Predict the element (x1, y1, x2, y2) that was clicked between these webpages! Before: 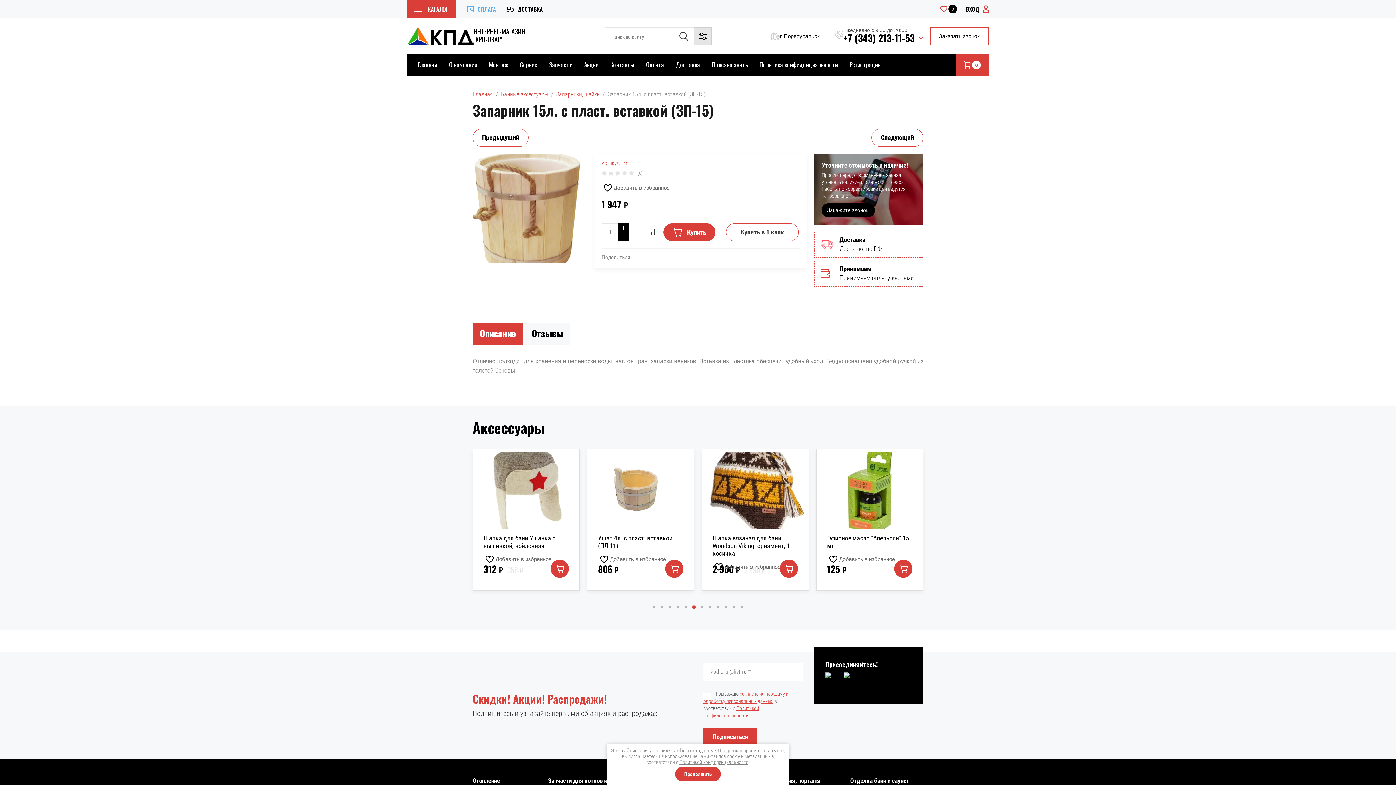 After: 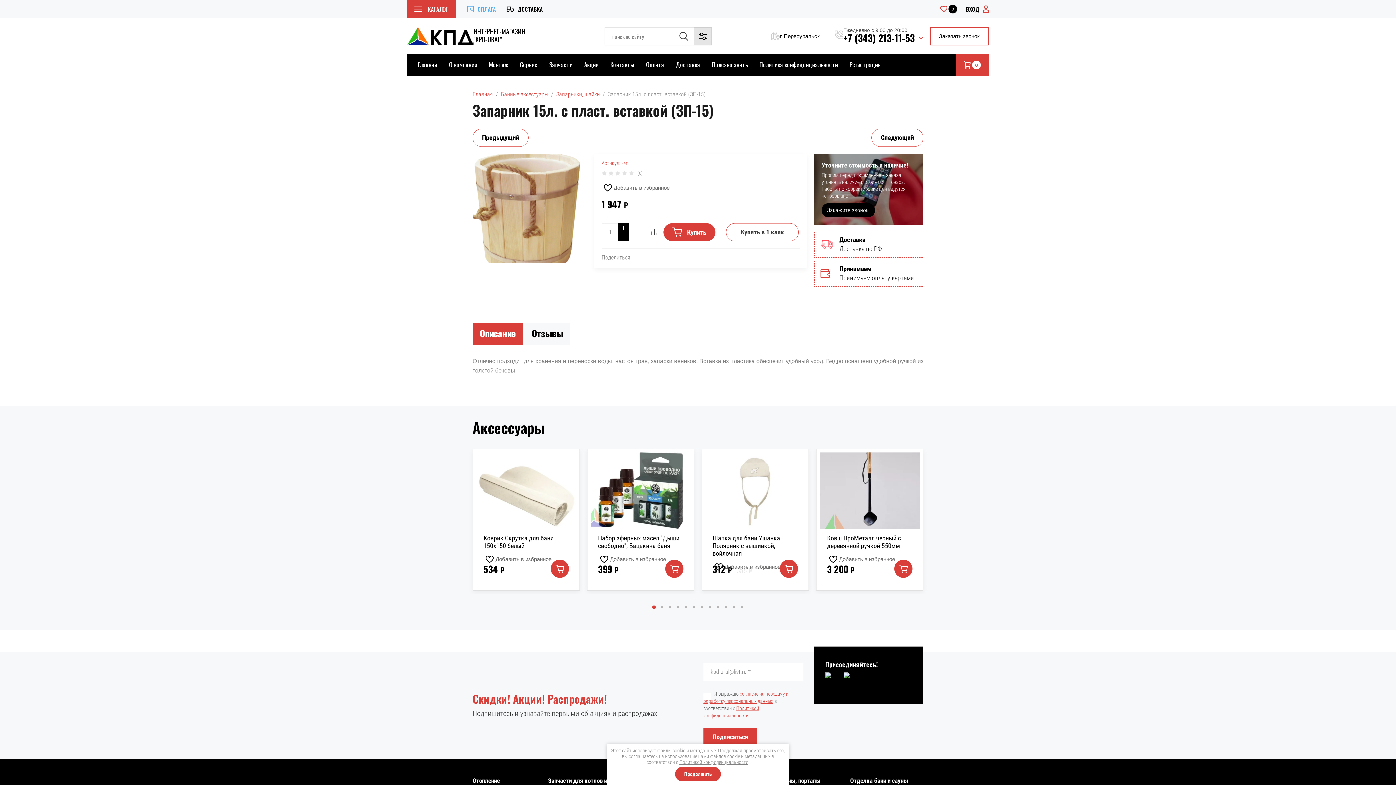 Action: bbox: (653, 606, 655, 608) label: 1